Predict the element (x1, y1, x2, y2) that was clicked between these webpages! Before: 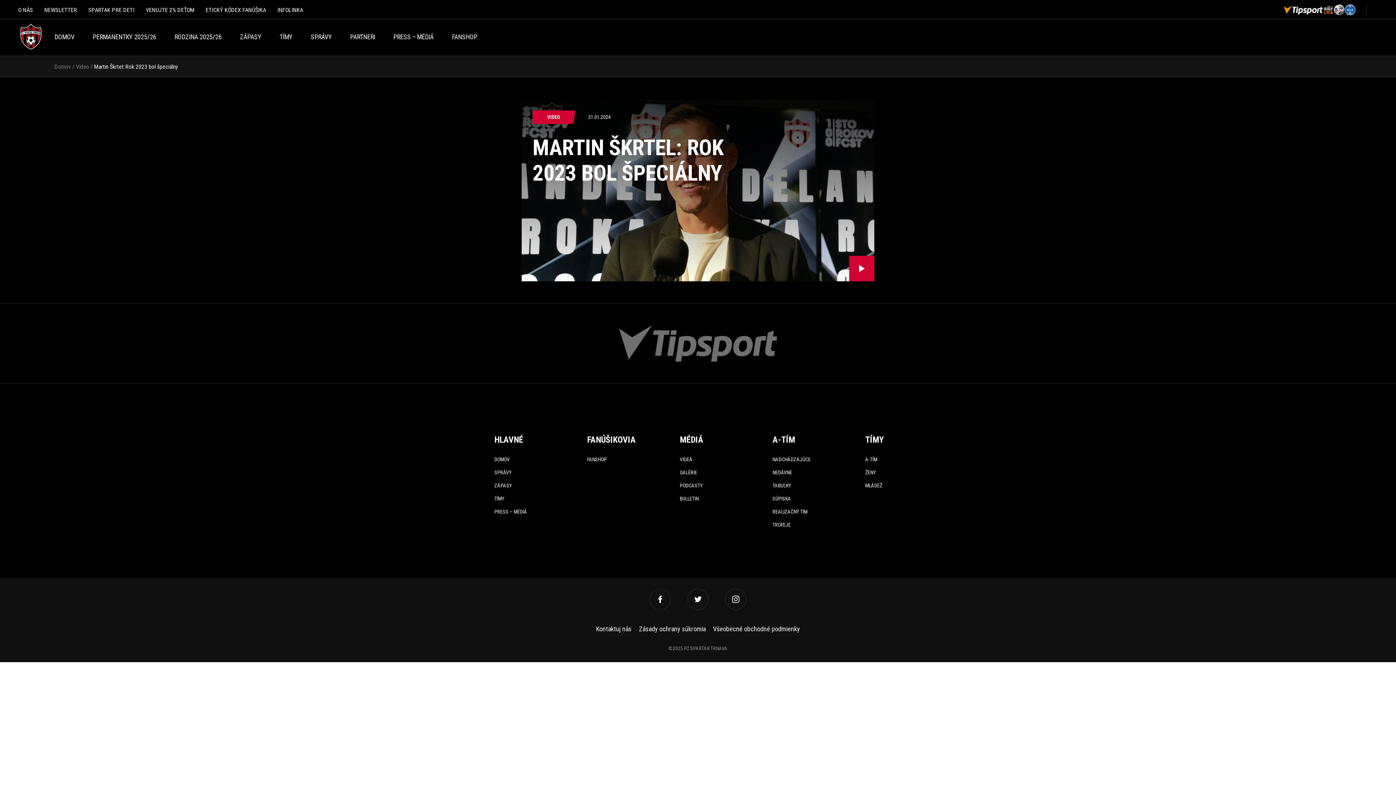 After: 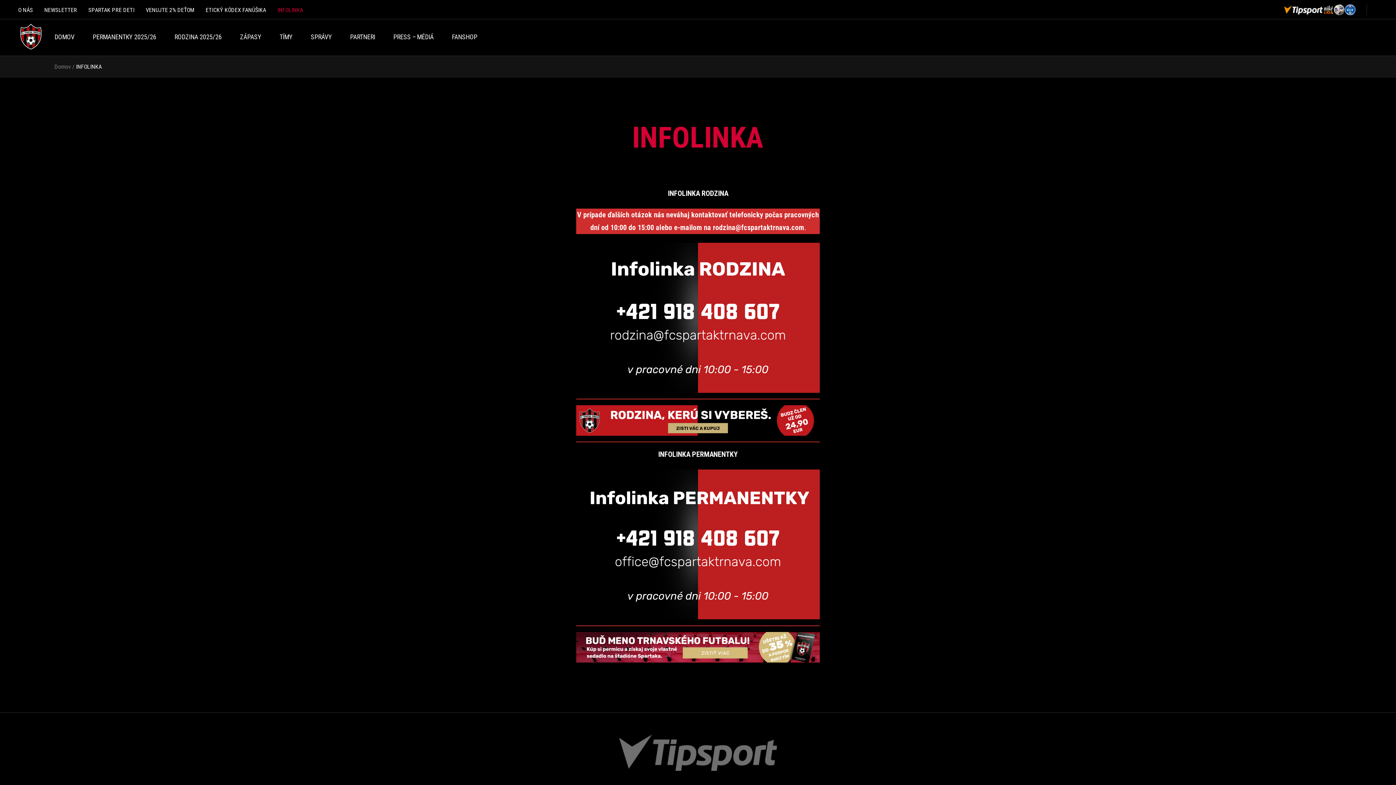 Action: bbox: (277, 6, 303, 13) label: INFOLINKA